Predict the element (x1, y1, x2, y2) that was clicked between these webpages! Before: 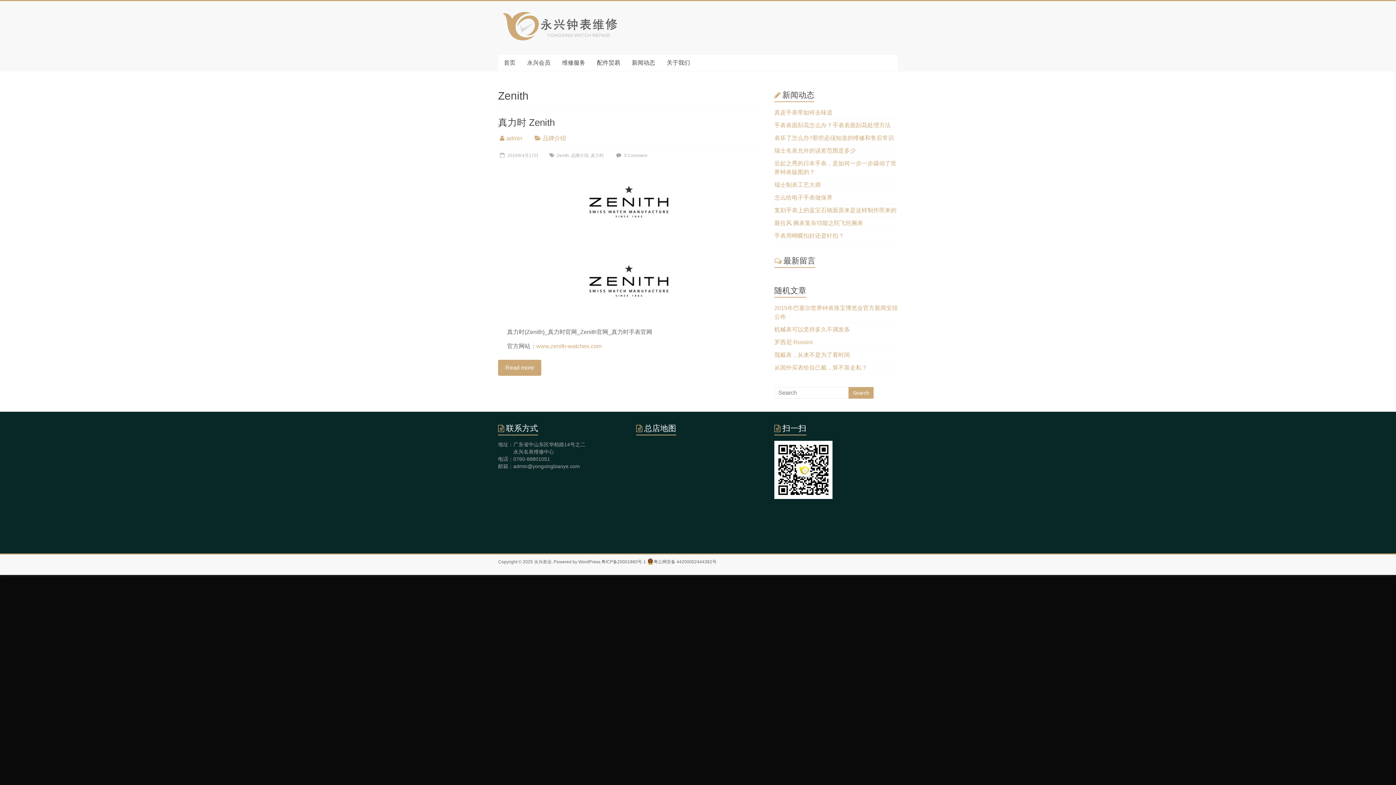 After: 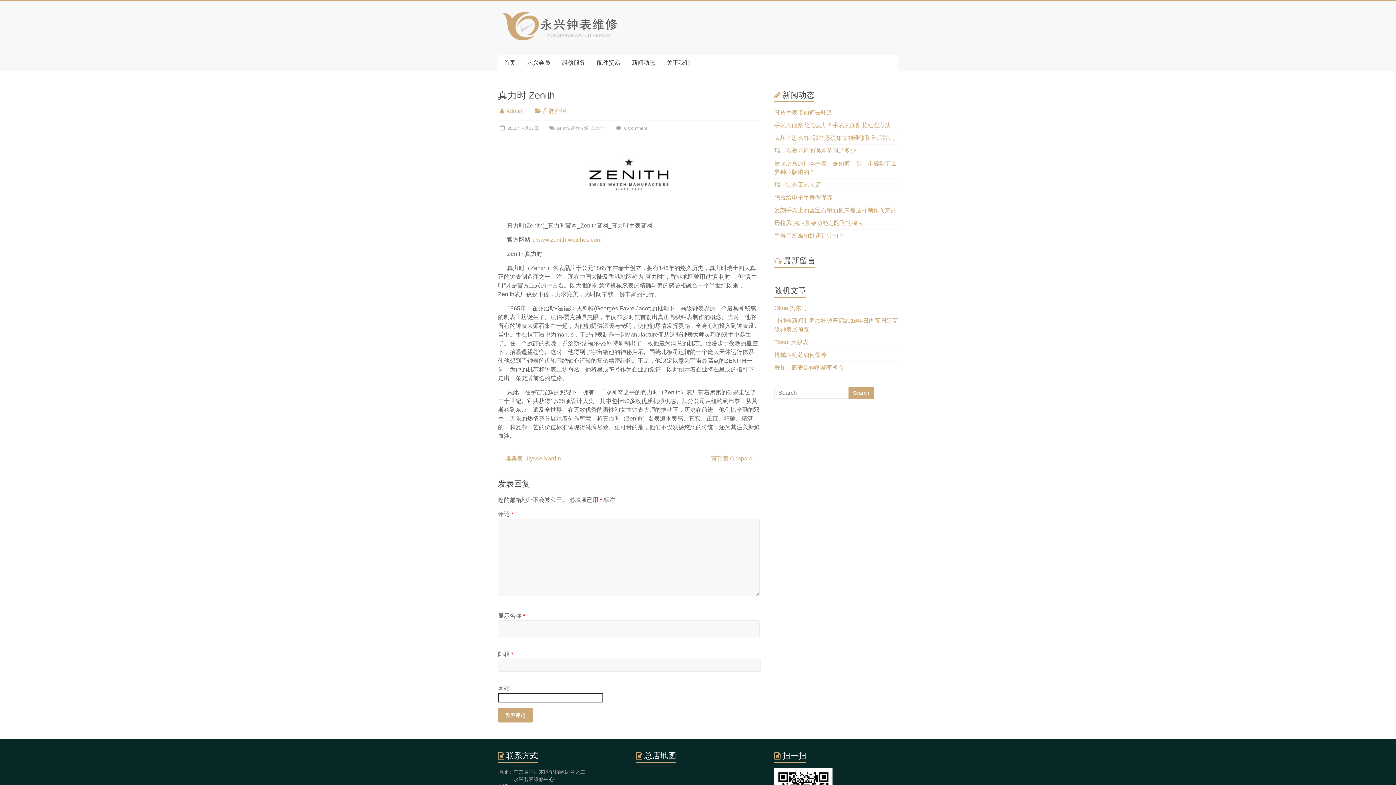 Action: bbox: (588, 166, 669, 173)